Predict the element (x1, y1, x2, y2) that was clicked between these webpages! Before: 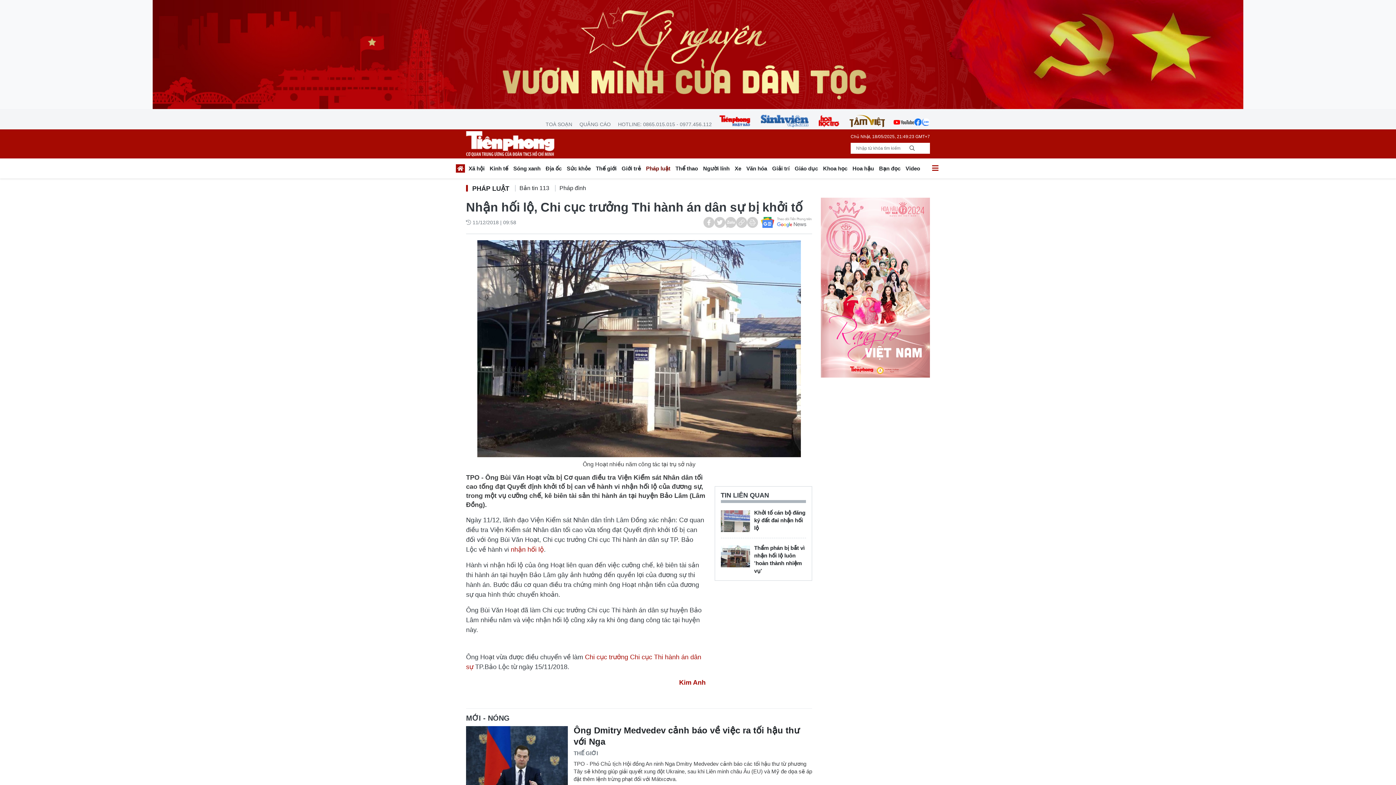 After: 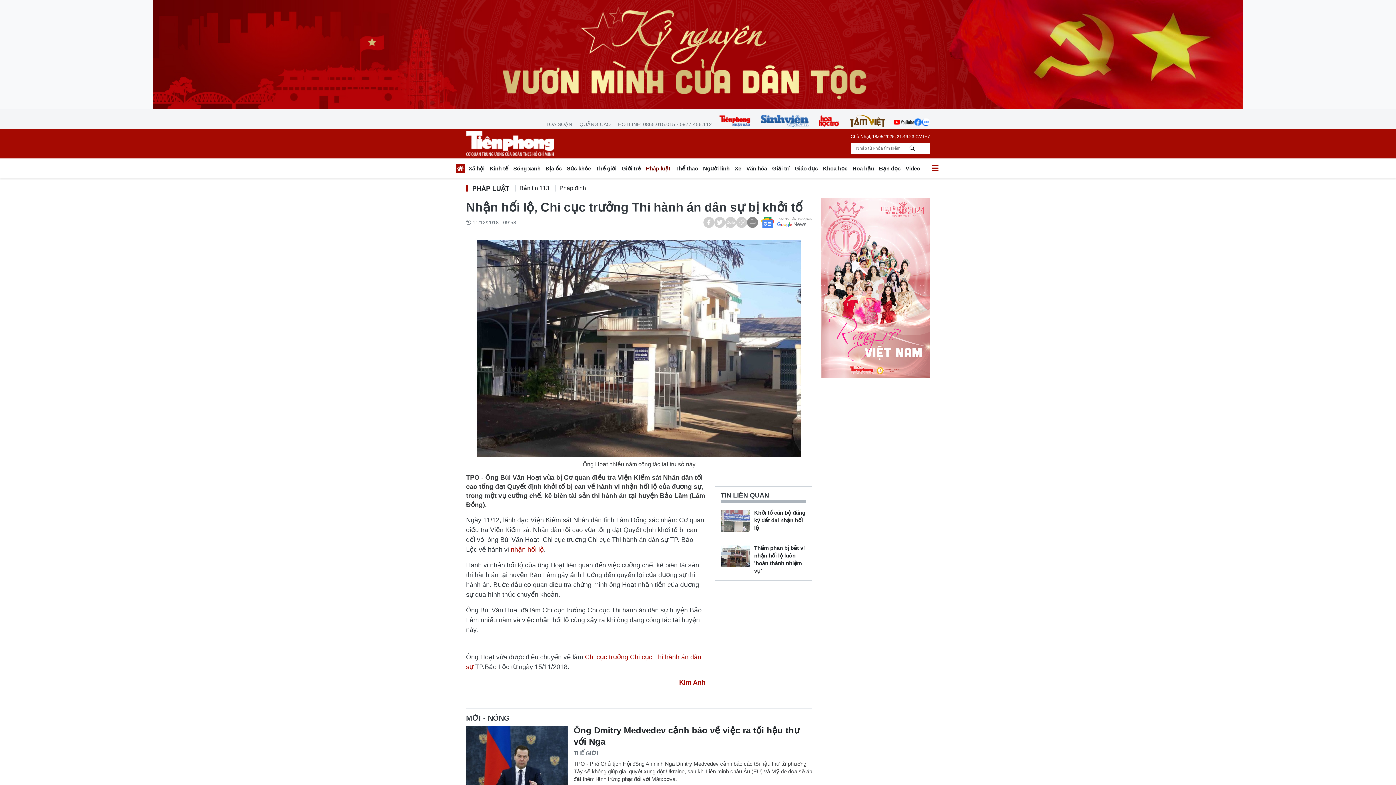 Action: bbox: (747, 217, 758, 228)